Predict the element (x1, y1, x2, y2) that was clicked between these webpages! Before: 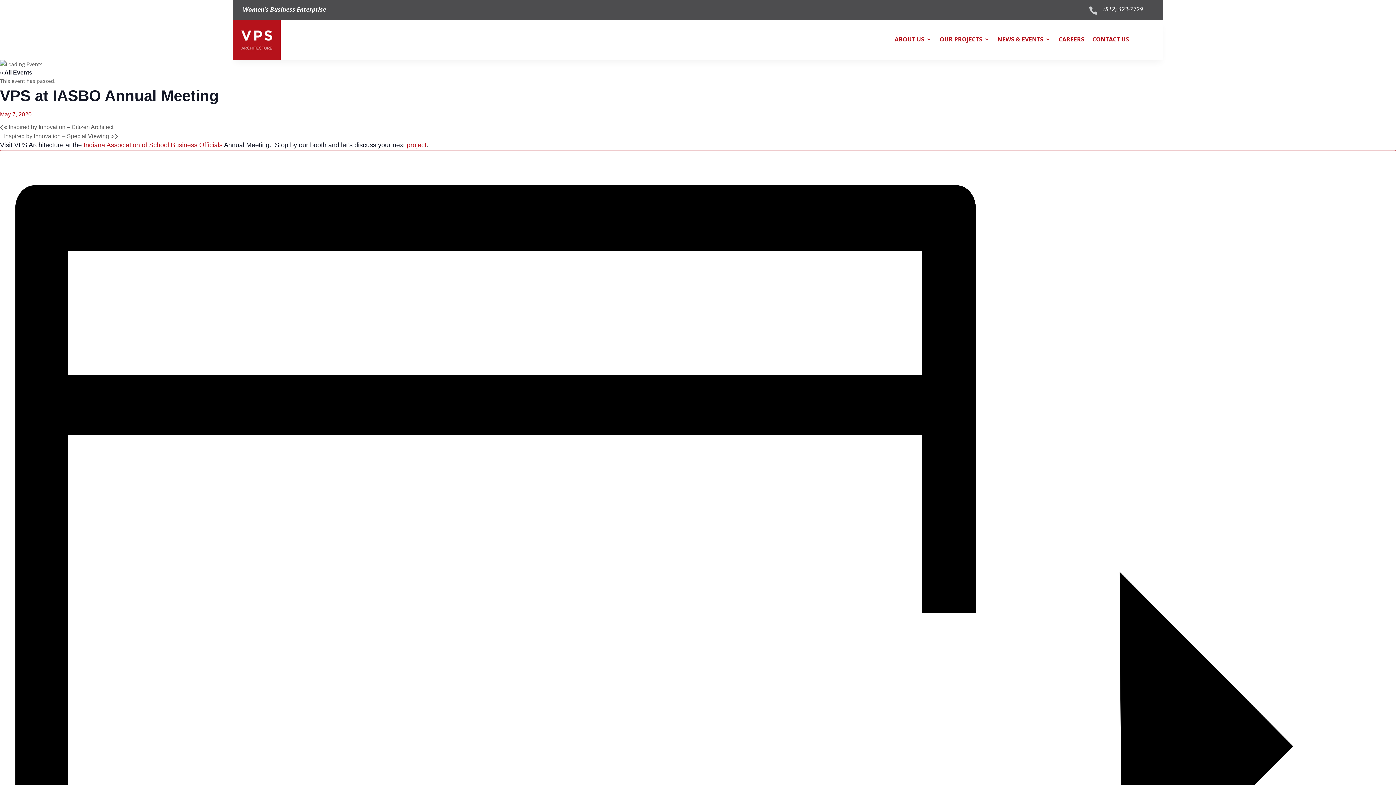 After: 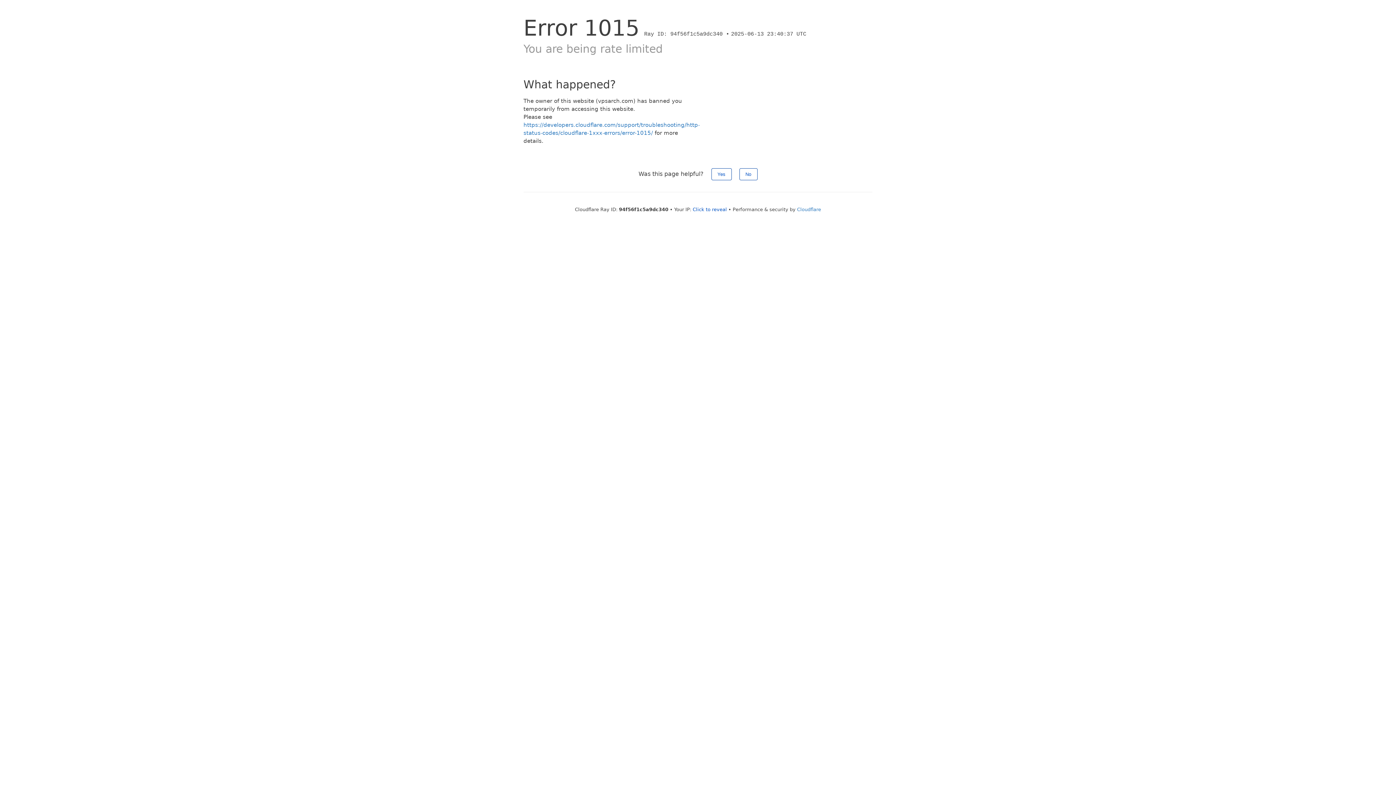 Action: label: Inspired by Innovation – Special Viewing » bbox: (0, 132, 117, 139)